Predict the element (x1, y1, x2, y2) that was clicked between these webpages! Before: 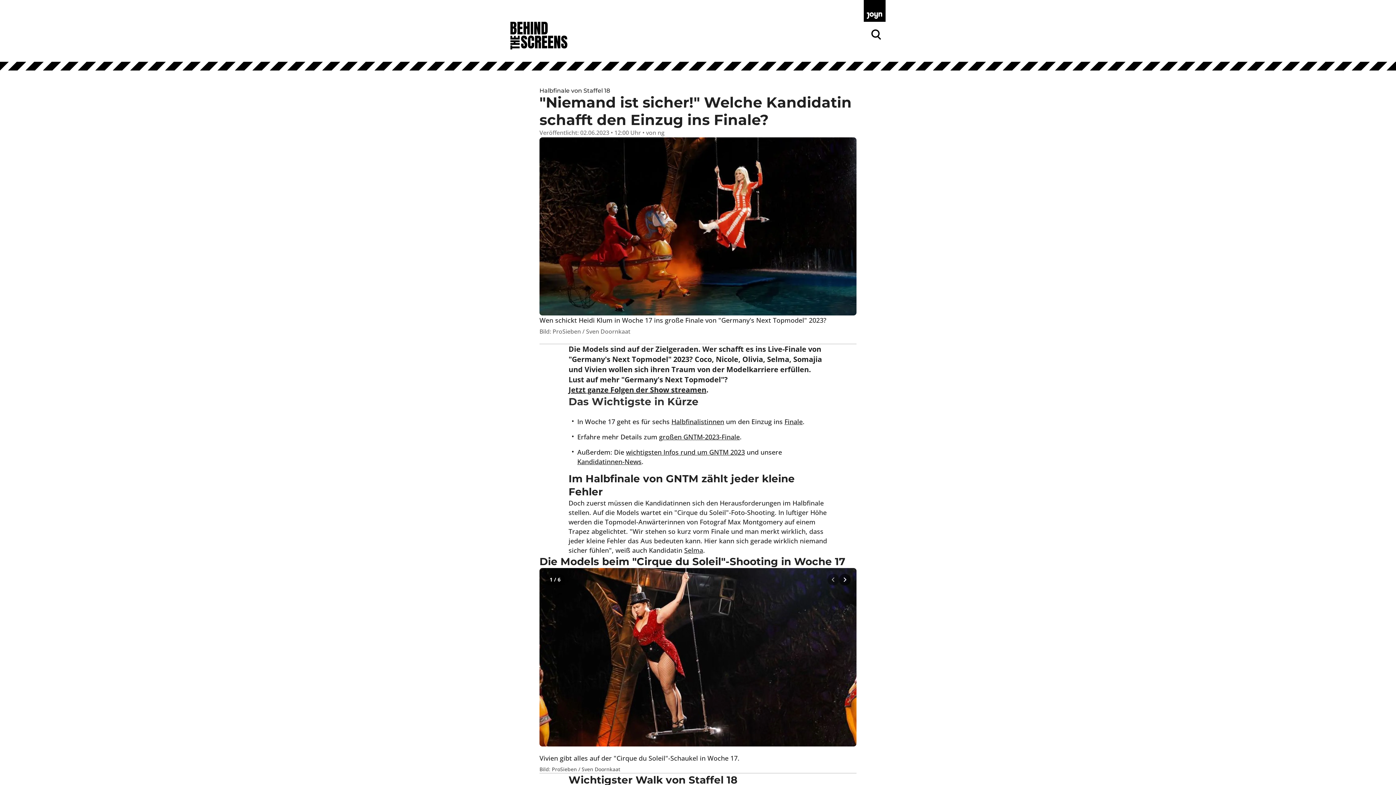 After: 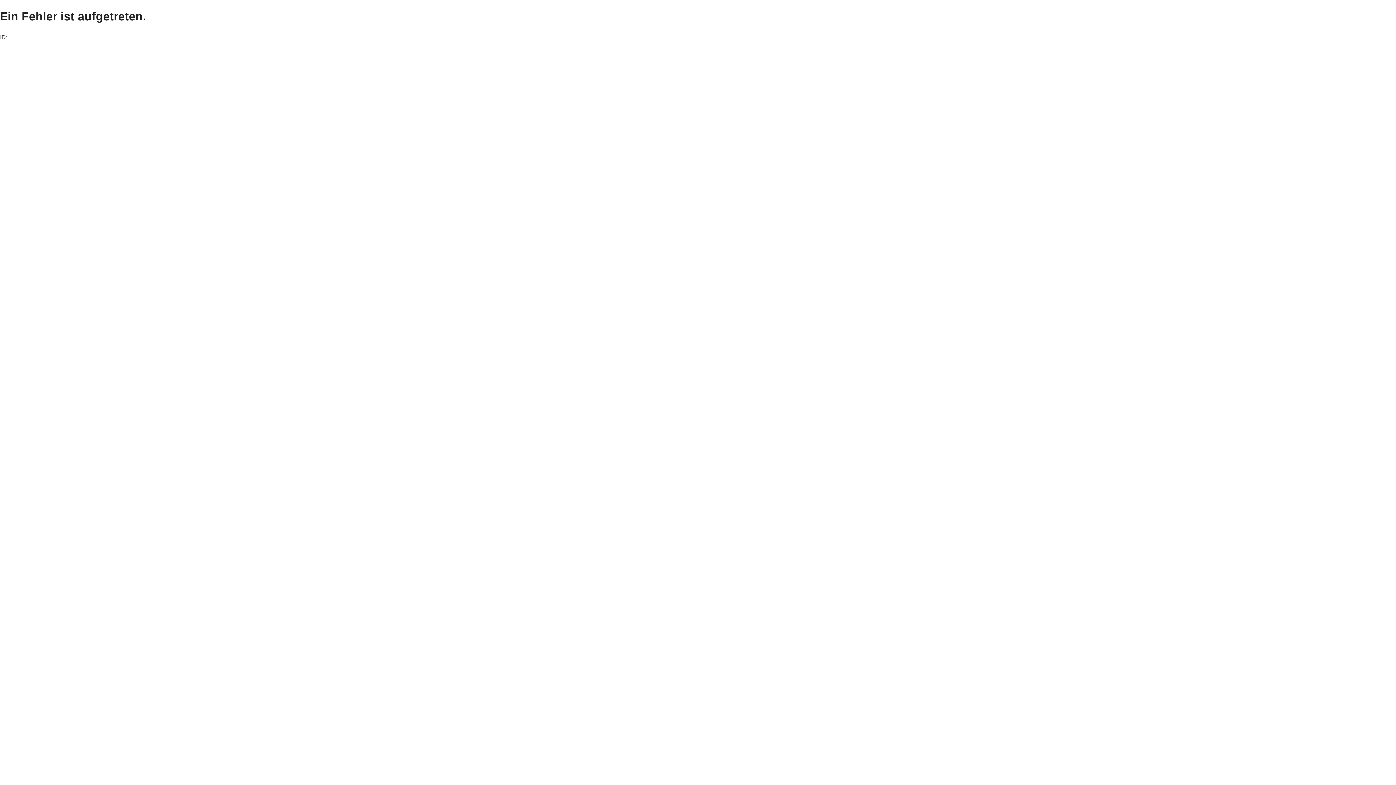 Action: label: großen GNTM-2023-Finale bbox: (659, 432, 740, 441)